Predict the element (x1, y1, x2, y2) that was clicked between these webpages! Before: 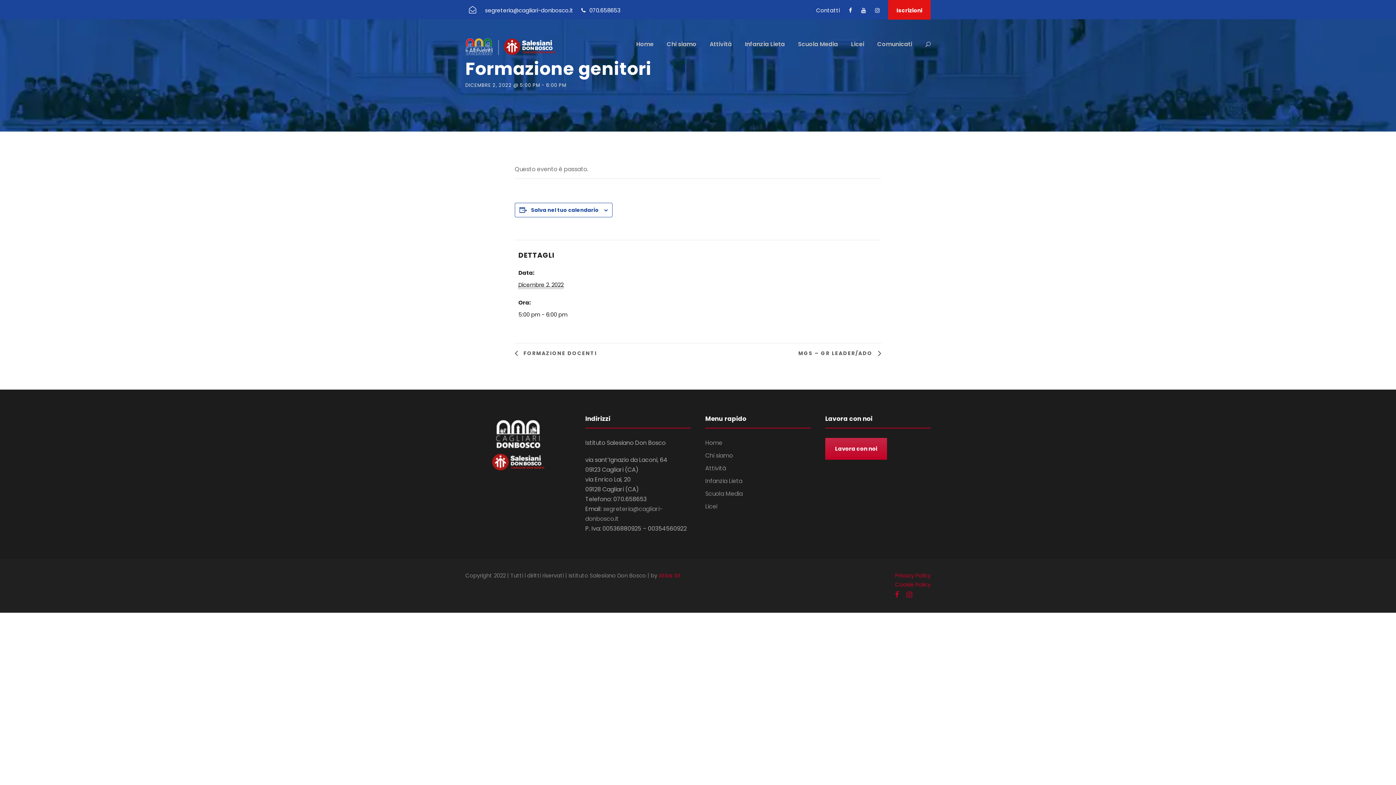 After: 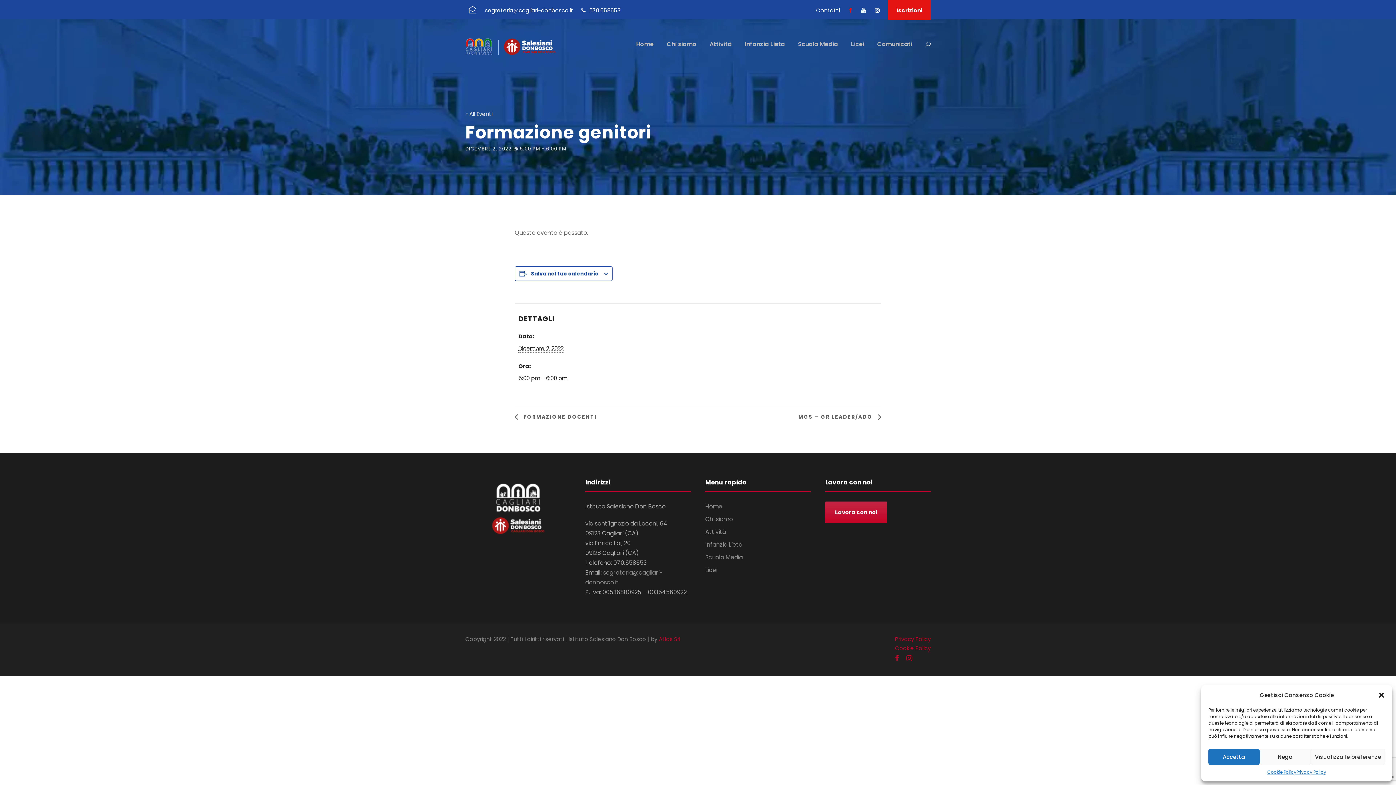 Action: bbox: (849, 6, 852, 14)